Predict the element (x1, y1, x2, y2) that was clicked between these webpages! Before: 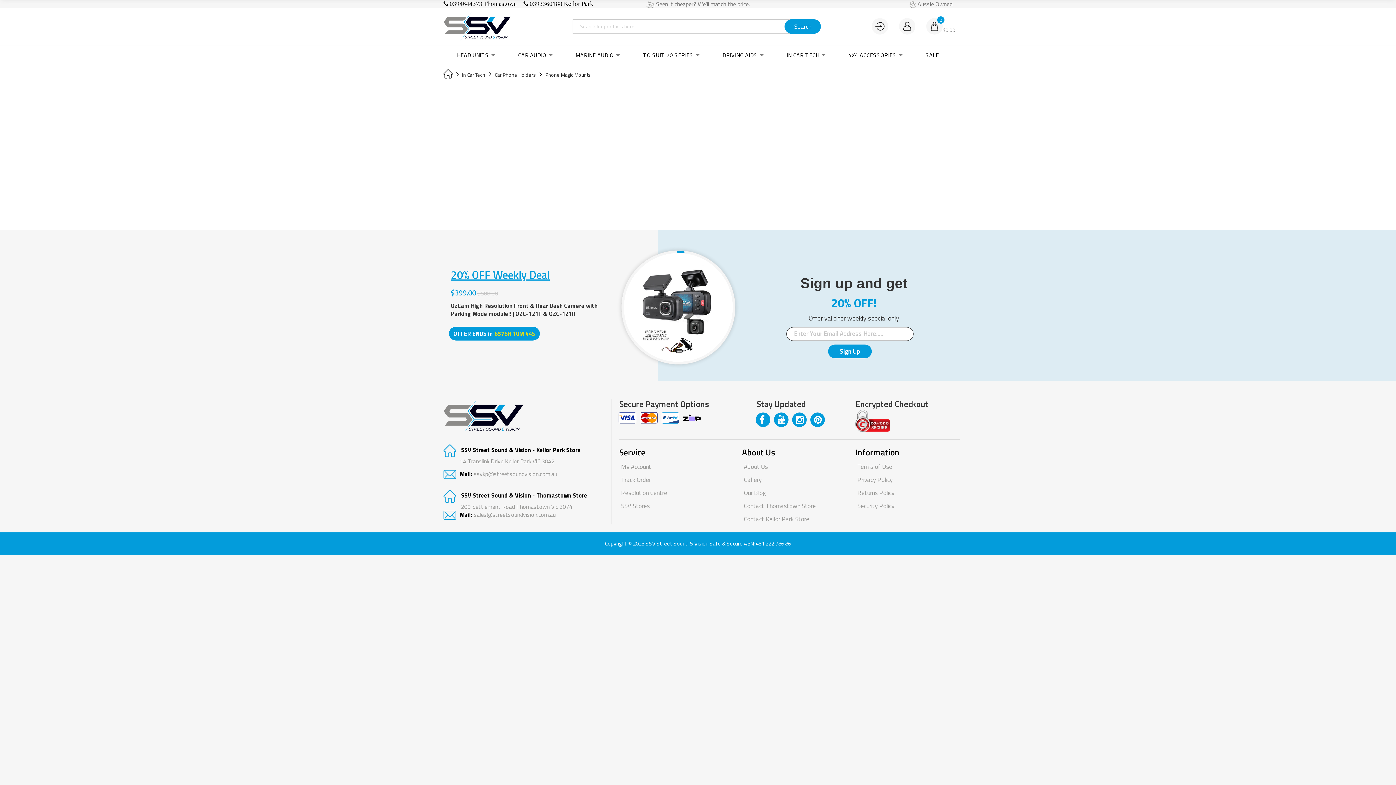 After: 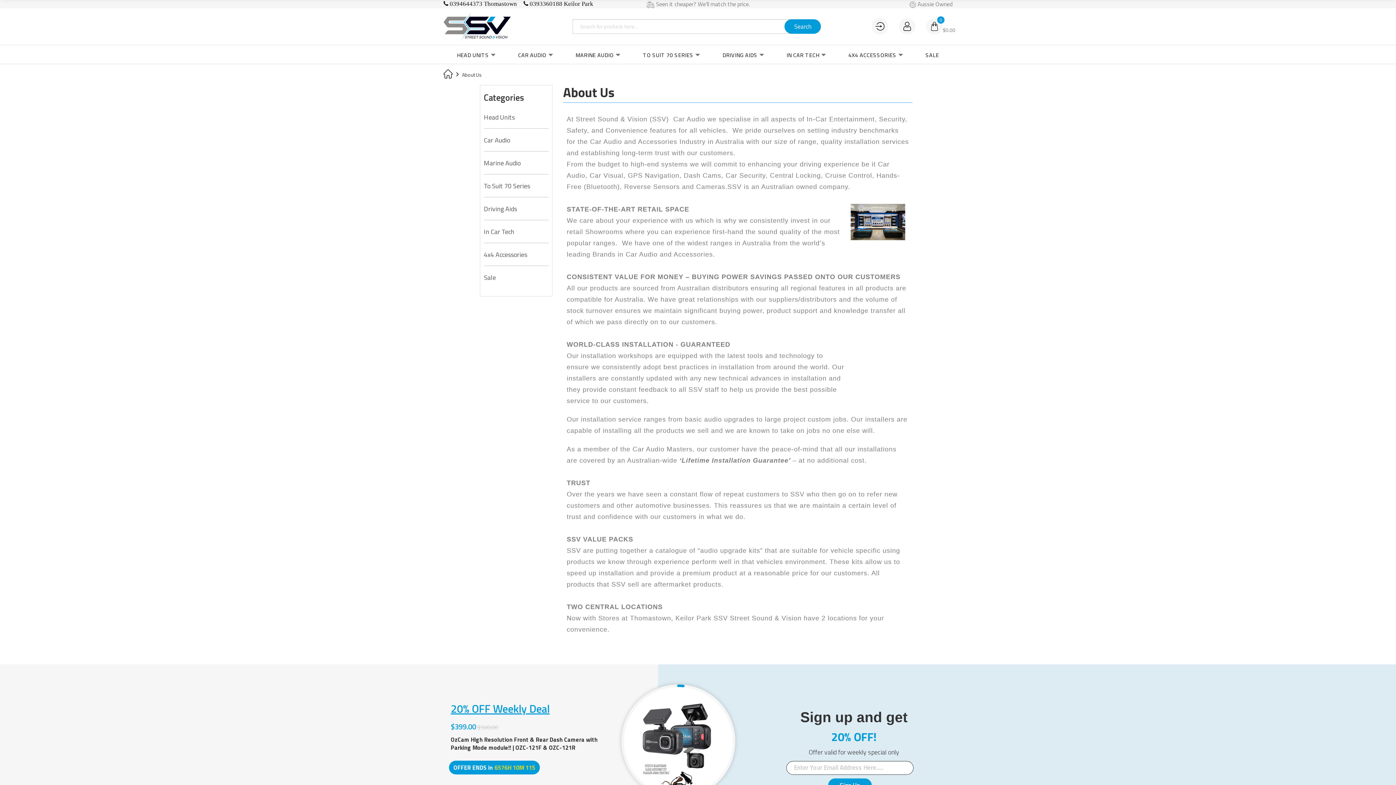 Action: bbox: (744, 460, 846, 473) label: About Us